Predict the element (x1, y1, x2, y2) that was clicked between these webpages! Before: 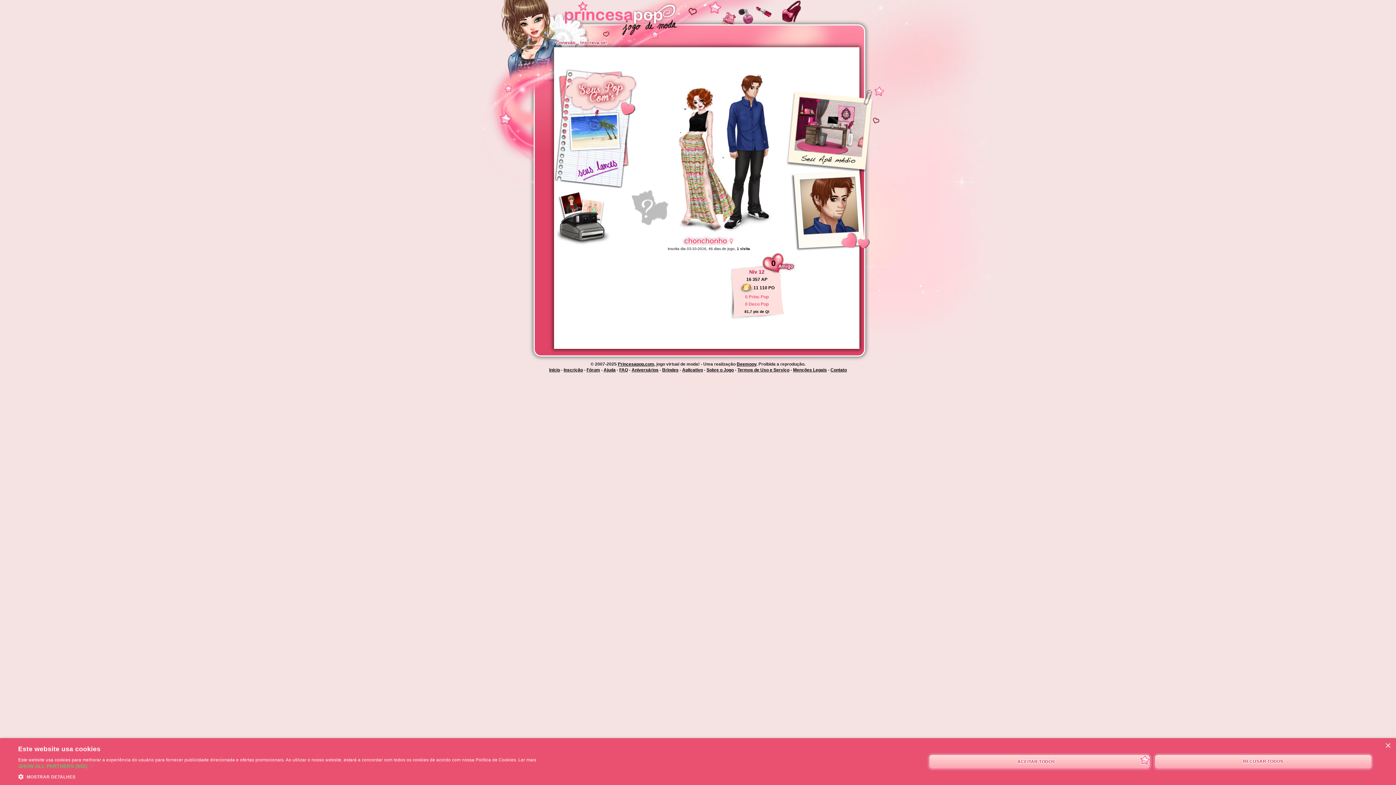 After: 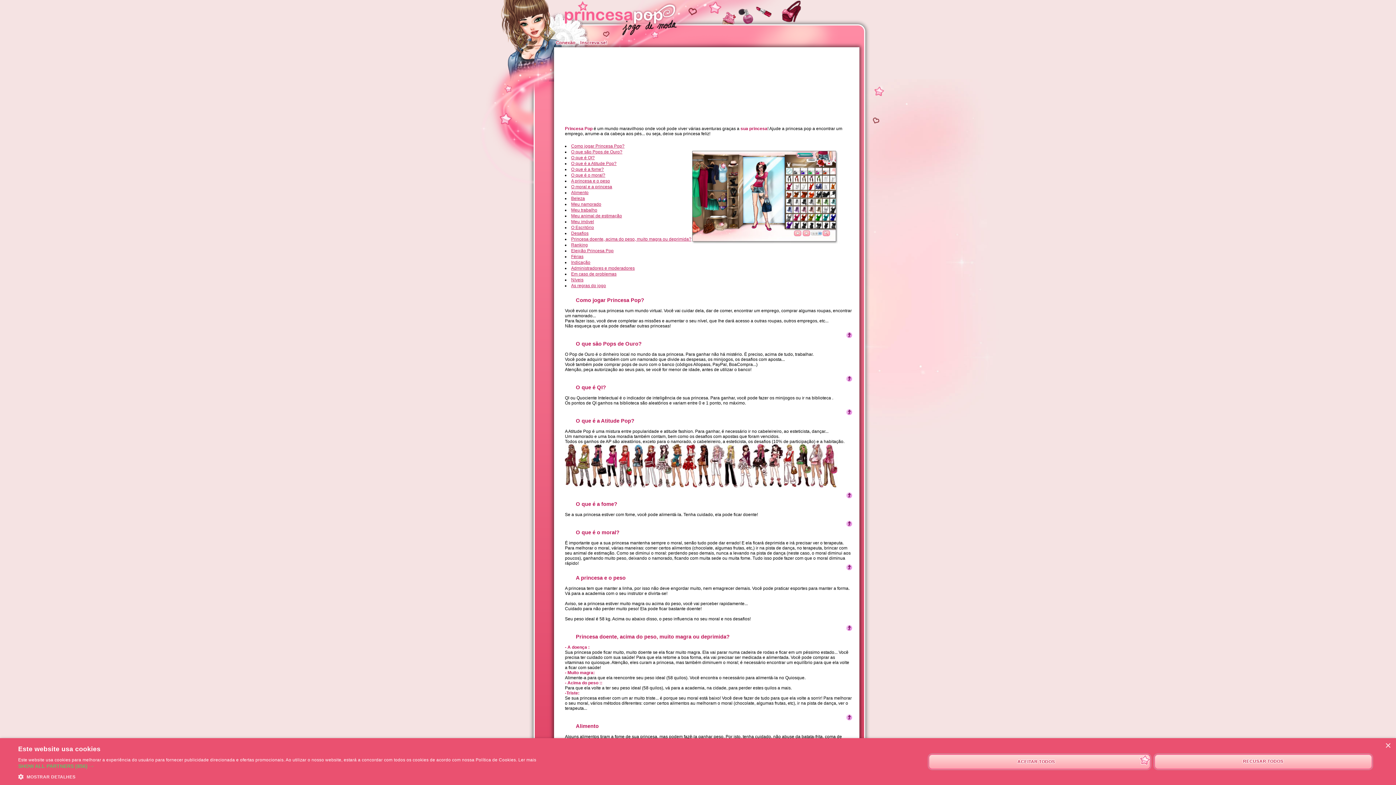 Action: bbox: (603, 367, 615, 372) label: Ajuda